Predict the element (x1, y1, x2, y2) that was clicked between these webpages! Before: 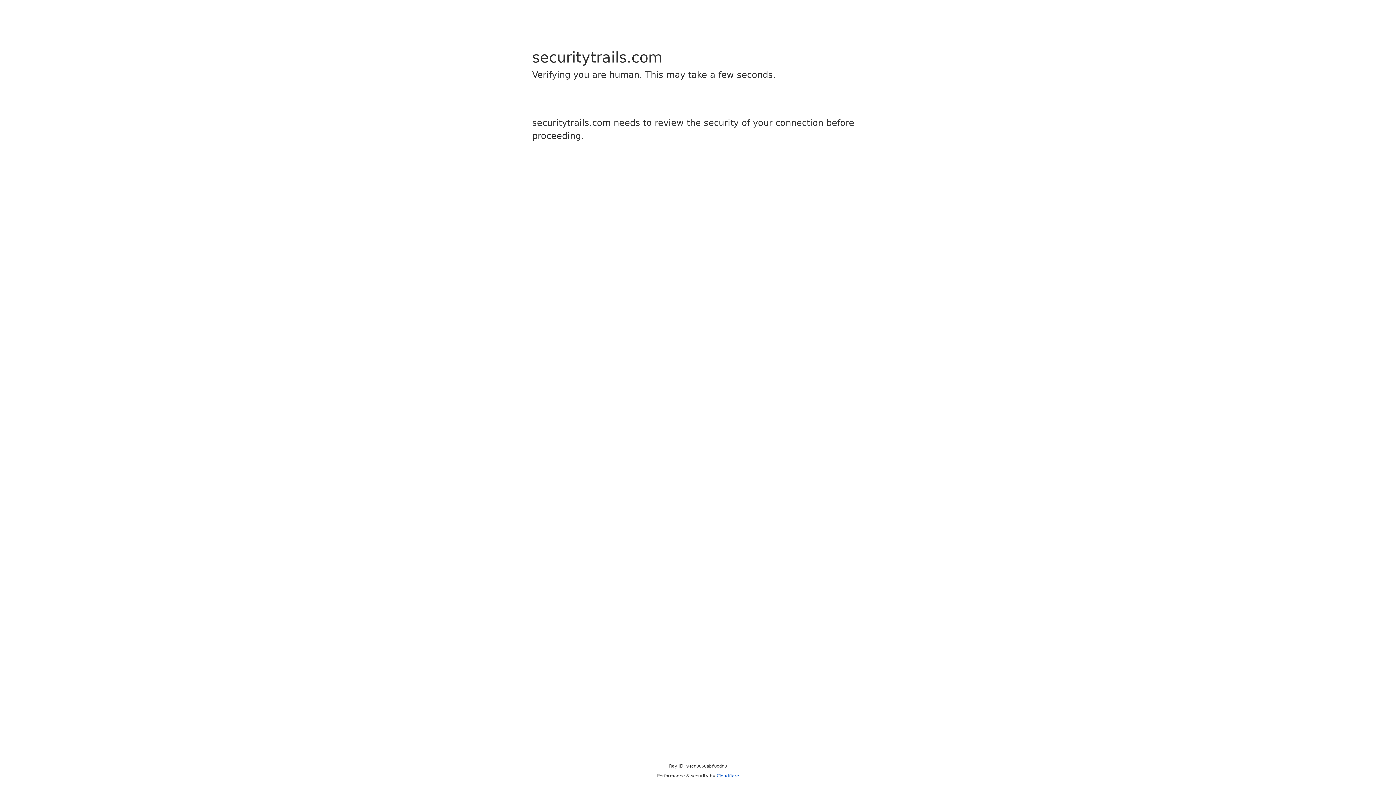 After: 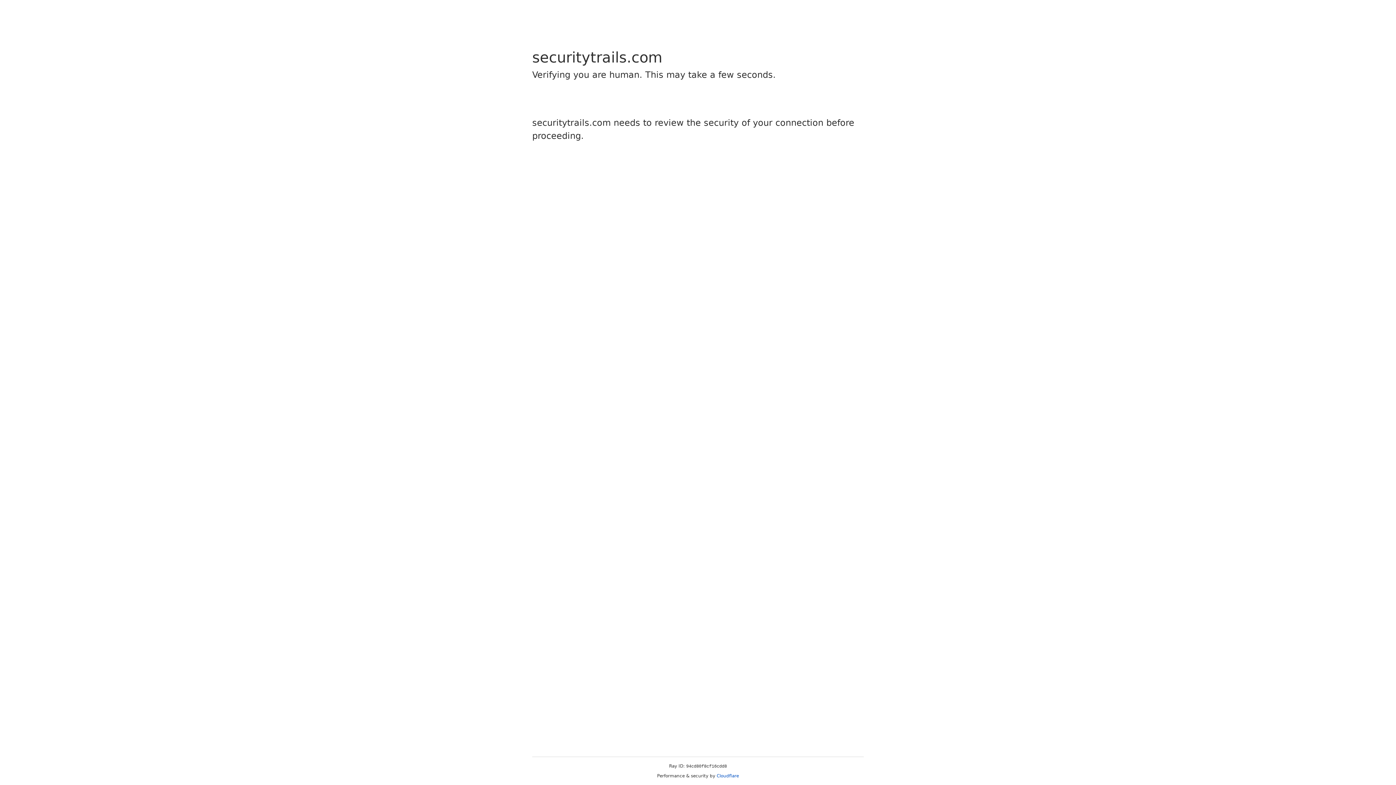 Action: bbox: (716, 773, 739, 778) label: Cloudflare